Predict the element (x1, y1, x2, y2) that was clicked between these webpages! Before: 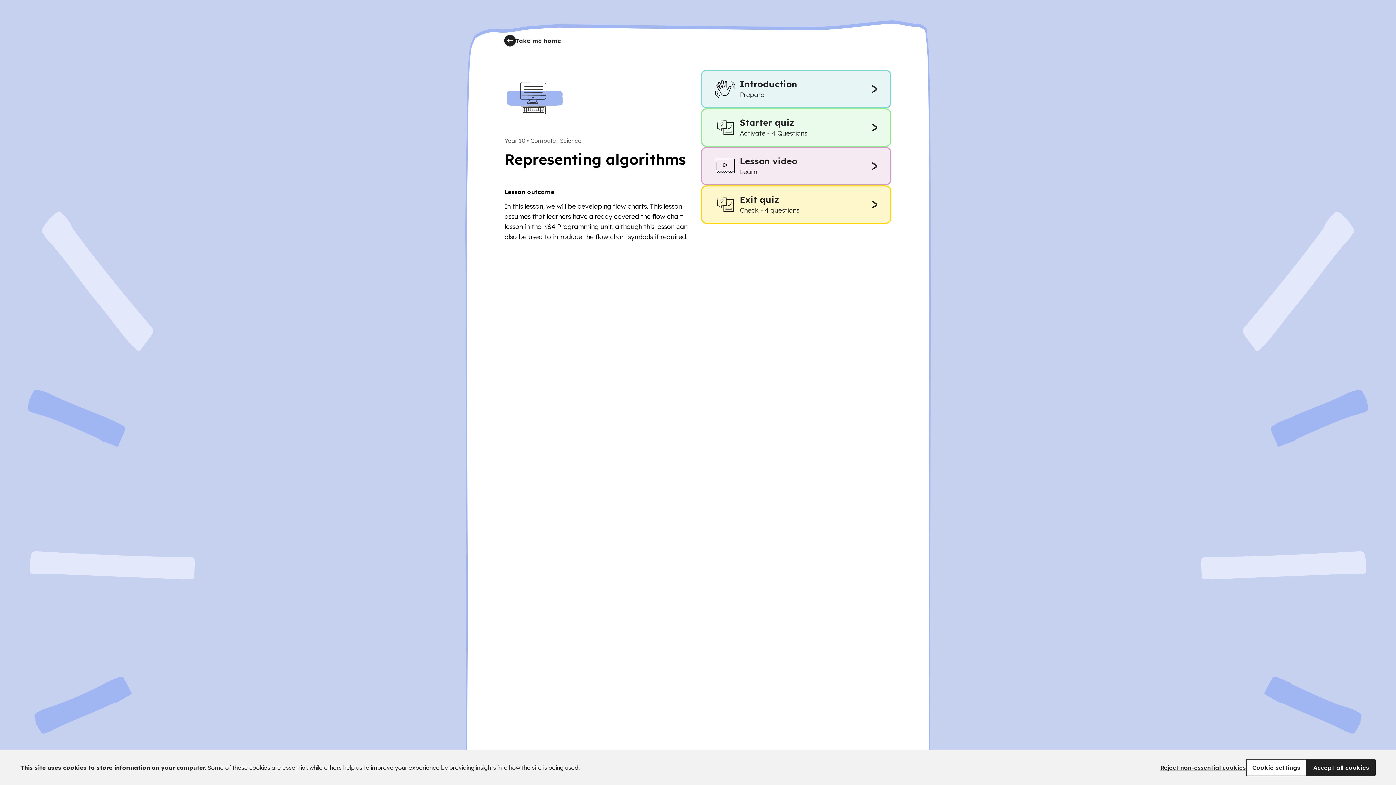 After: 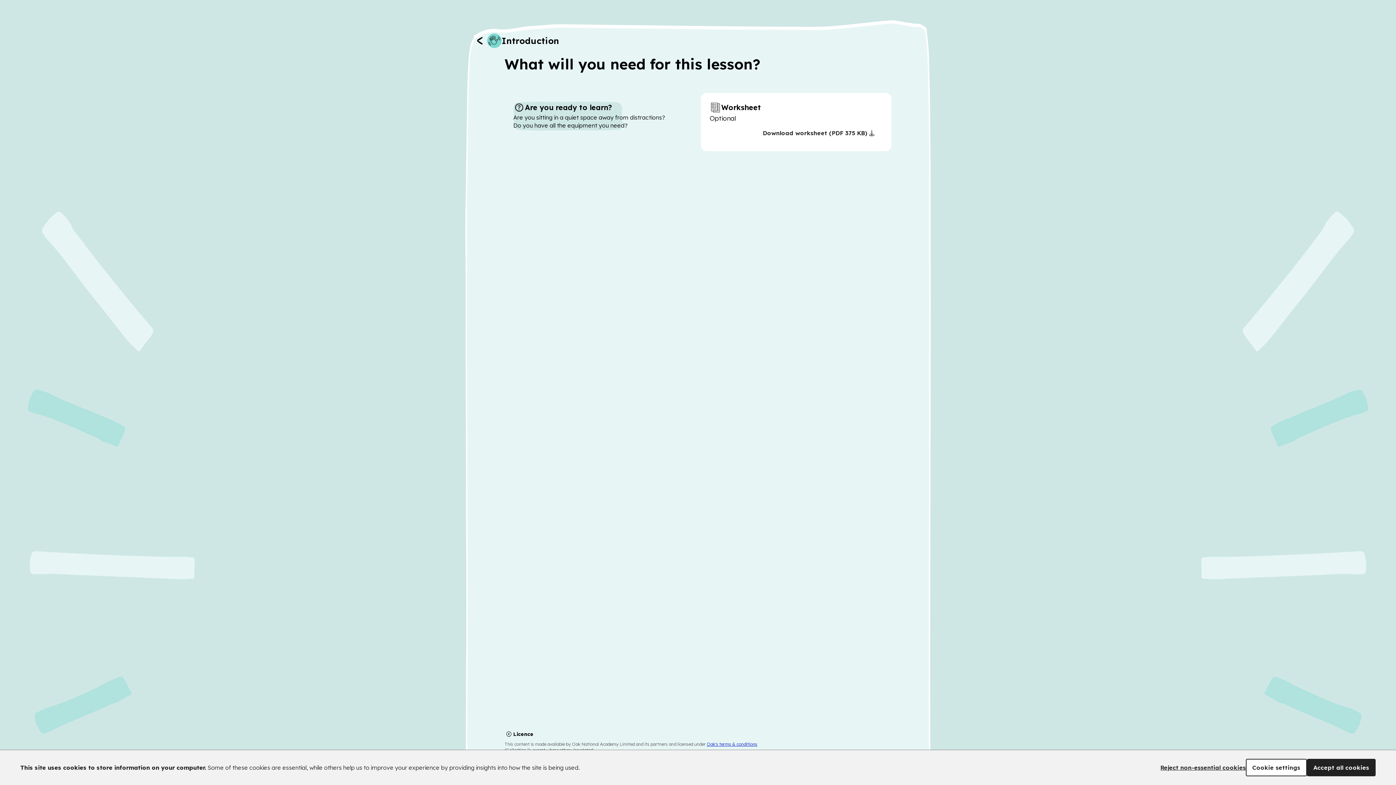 Action: label: Introduction
Prepare bbox: (701, 69, 891, 108)